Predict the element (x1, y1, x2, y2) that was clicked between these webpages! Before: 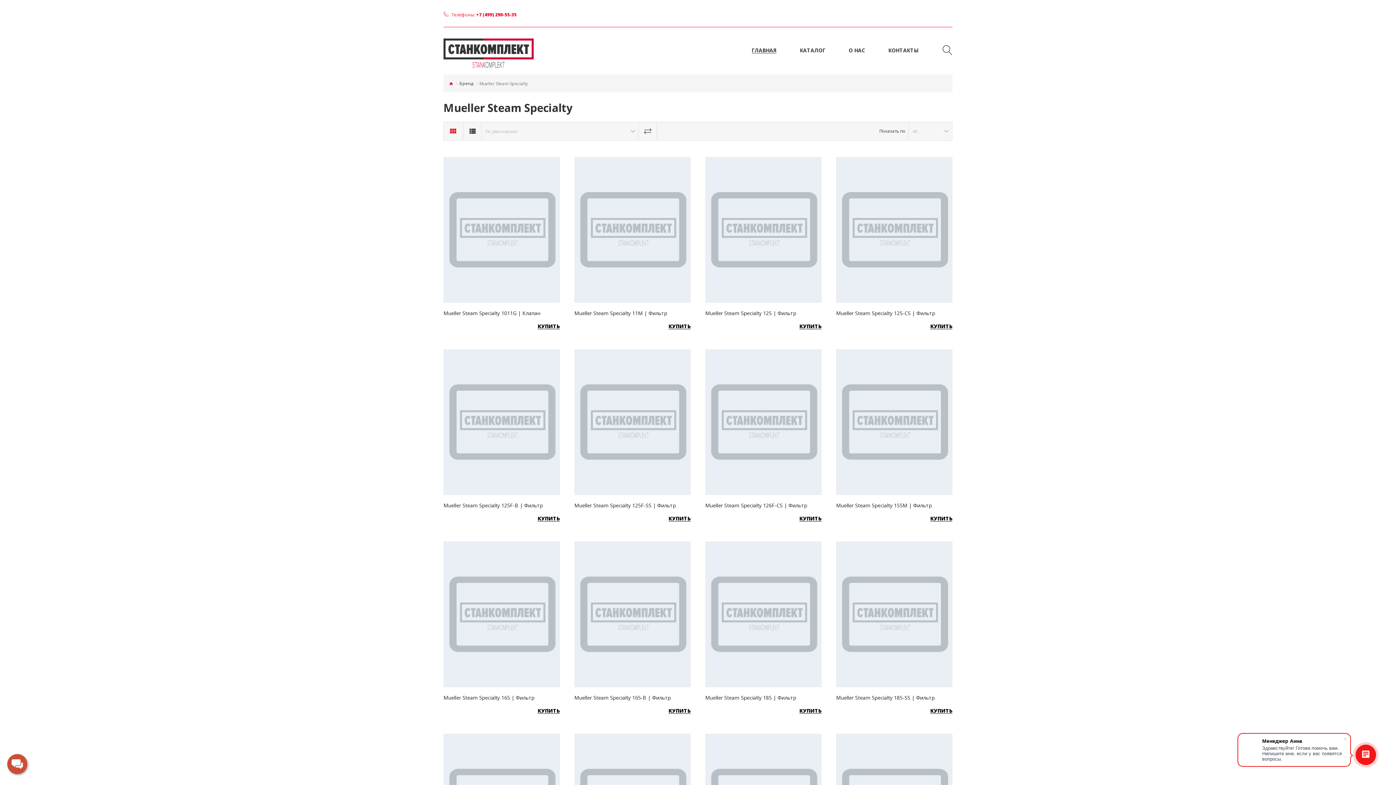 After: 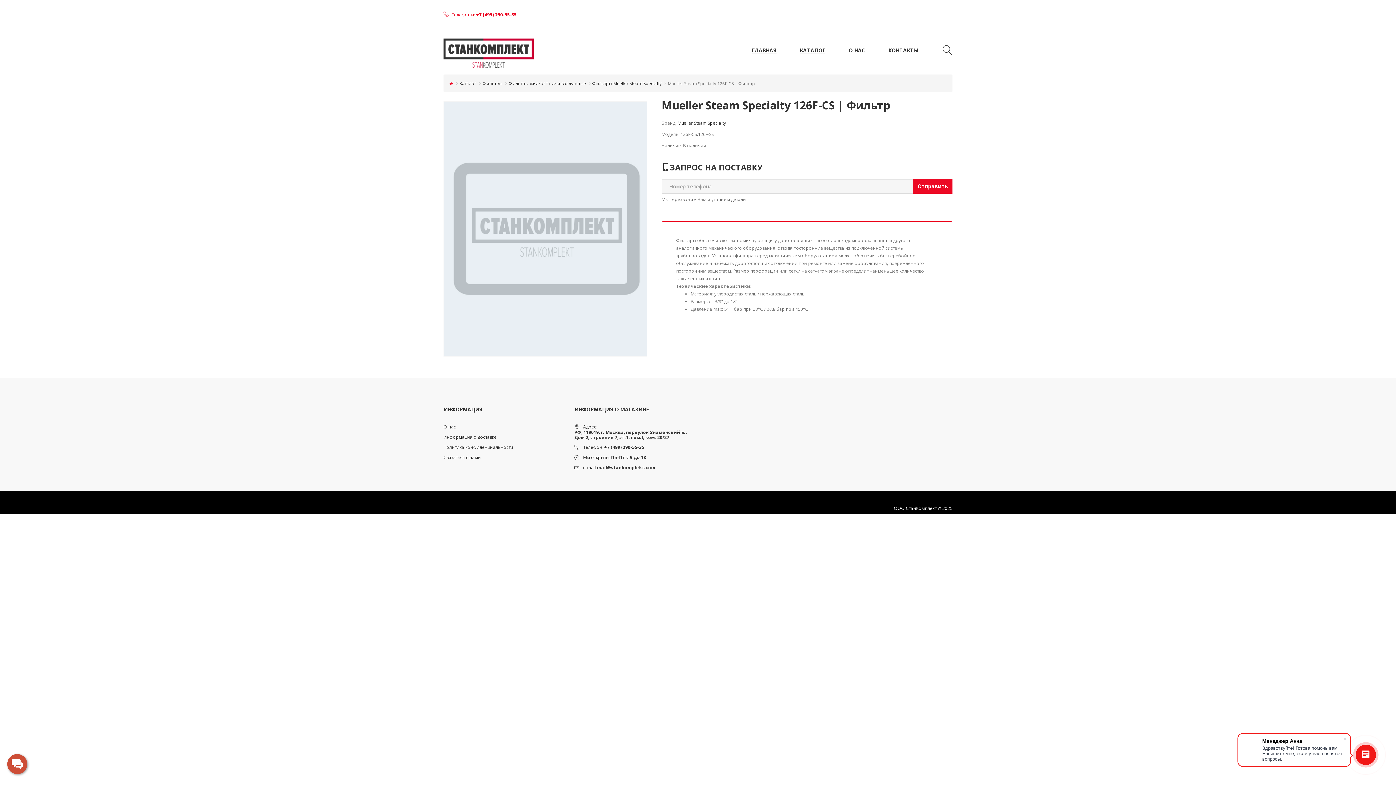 Action: bbox: (799, 515, 821, 521) label: КУПИТЬ